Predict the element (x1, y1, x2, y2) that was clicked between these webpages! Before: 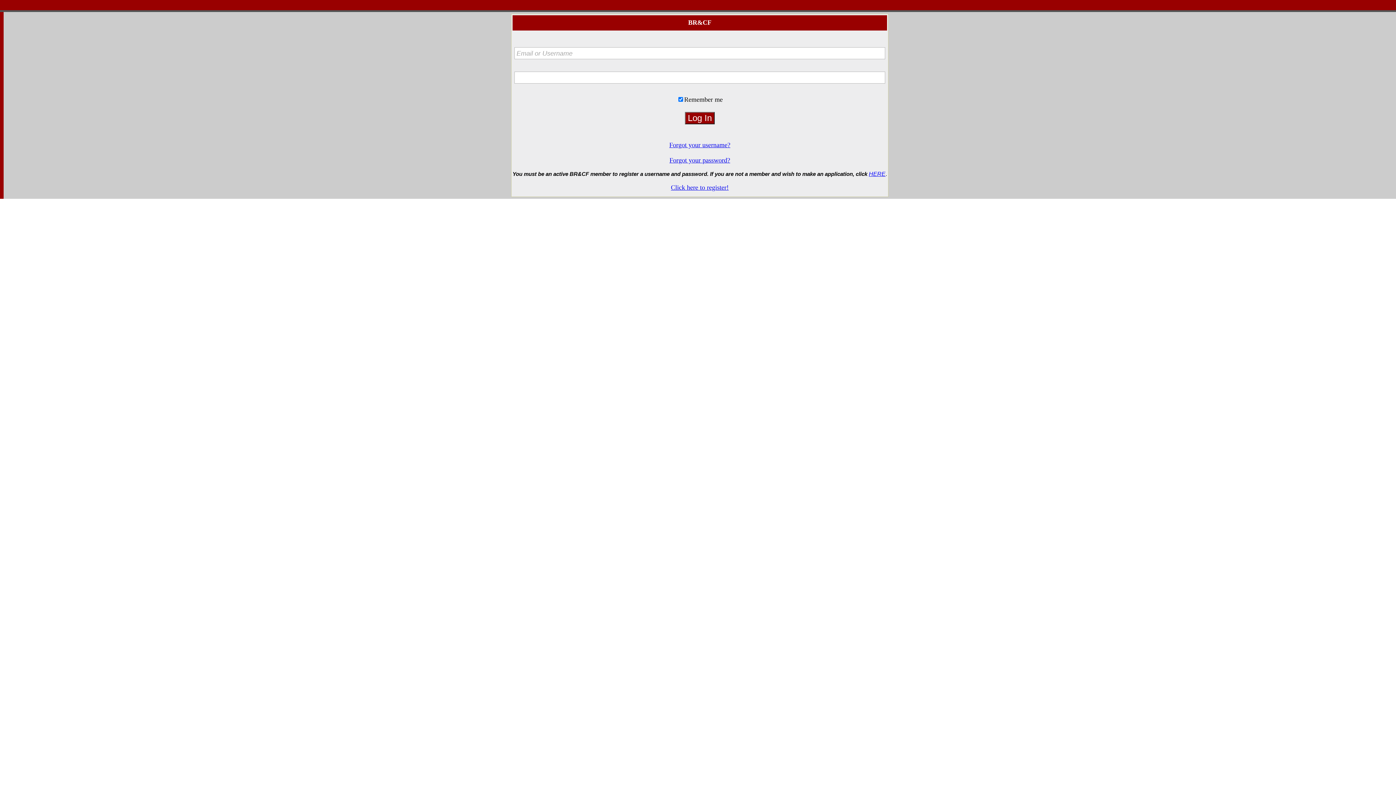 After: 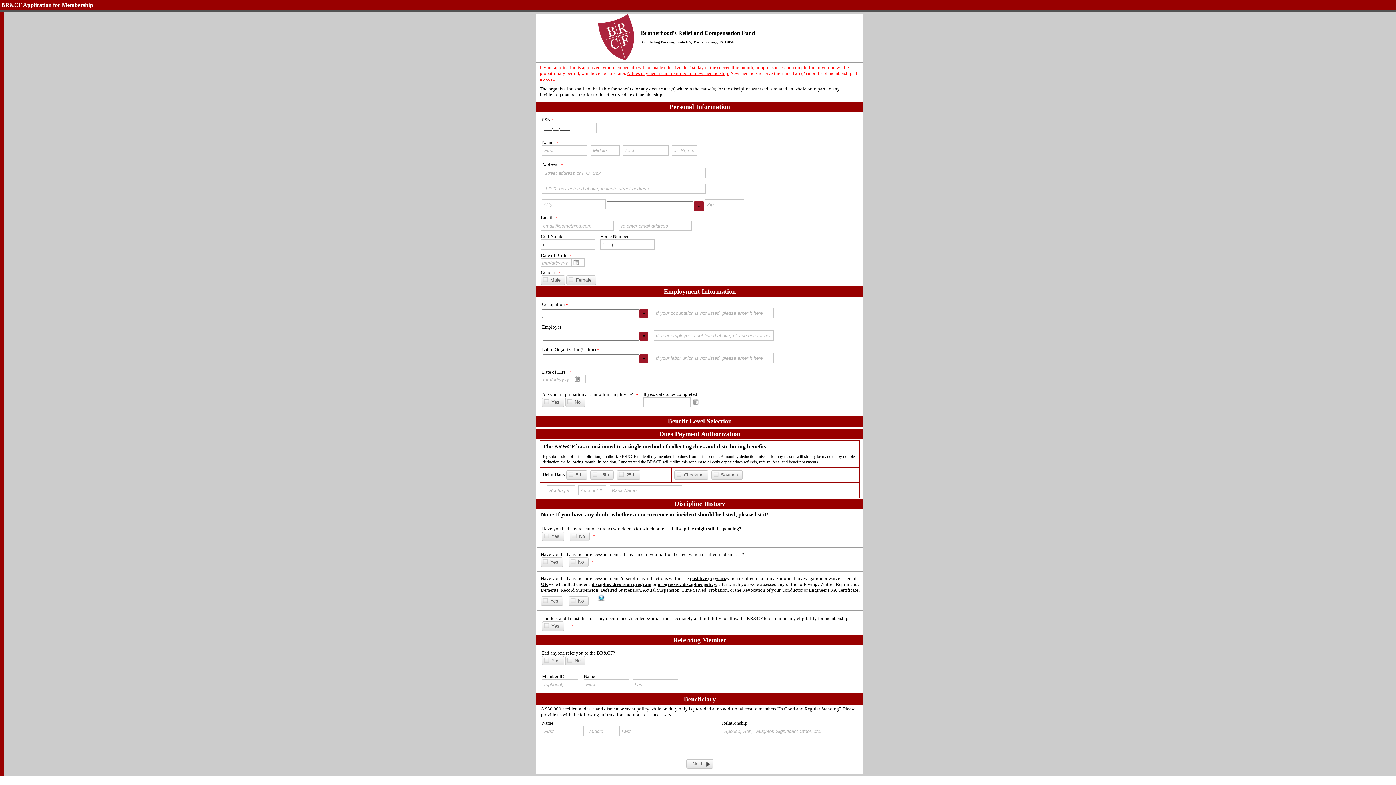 Action: bbox: (869, 170, 885, 177) label: HERE